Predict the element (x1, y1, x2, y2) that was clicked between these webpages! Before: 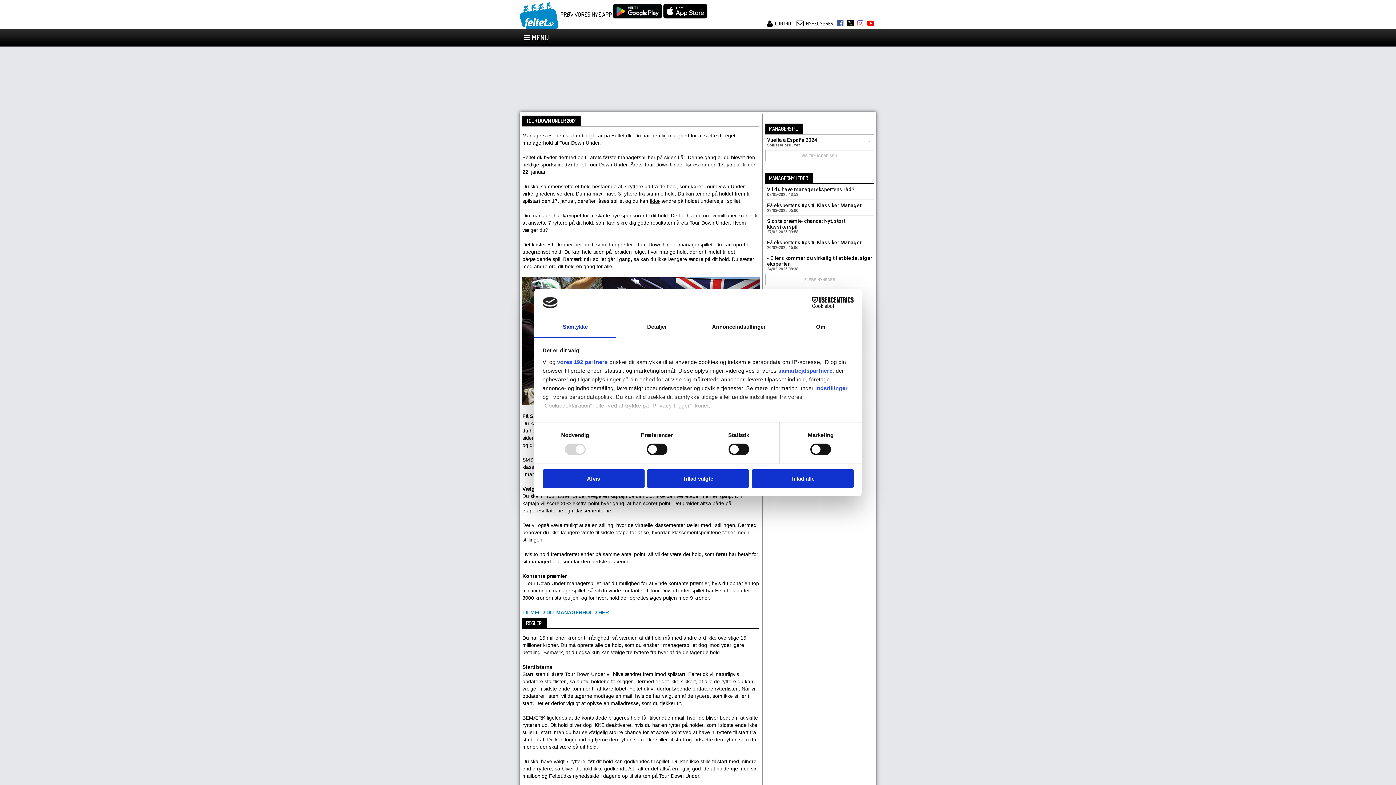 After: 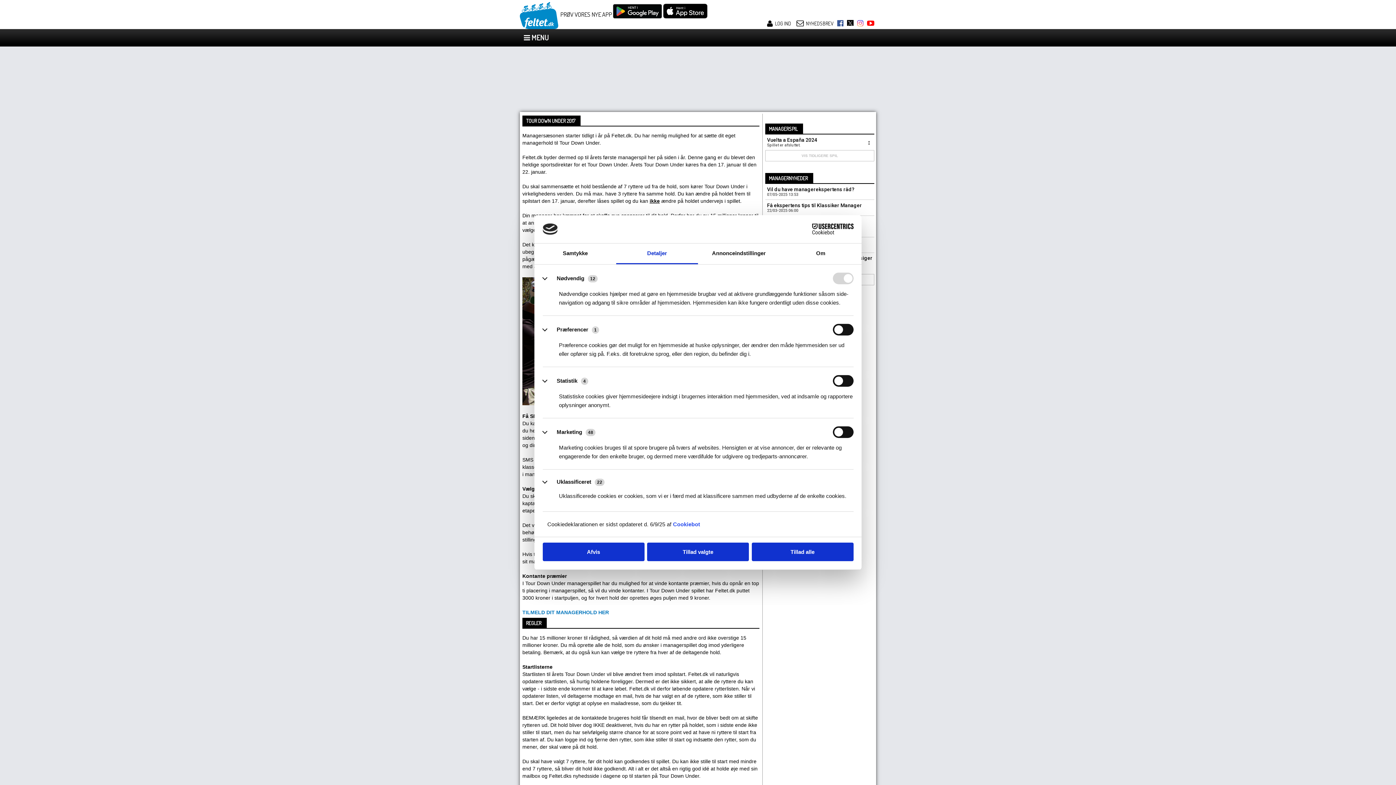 Action: bbox: (815, 385, 848, 391) label: indstillinger